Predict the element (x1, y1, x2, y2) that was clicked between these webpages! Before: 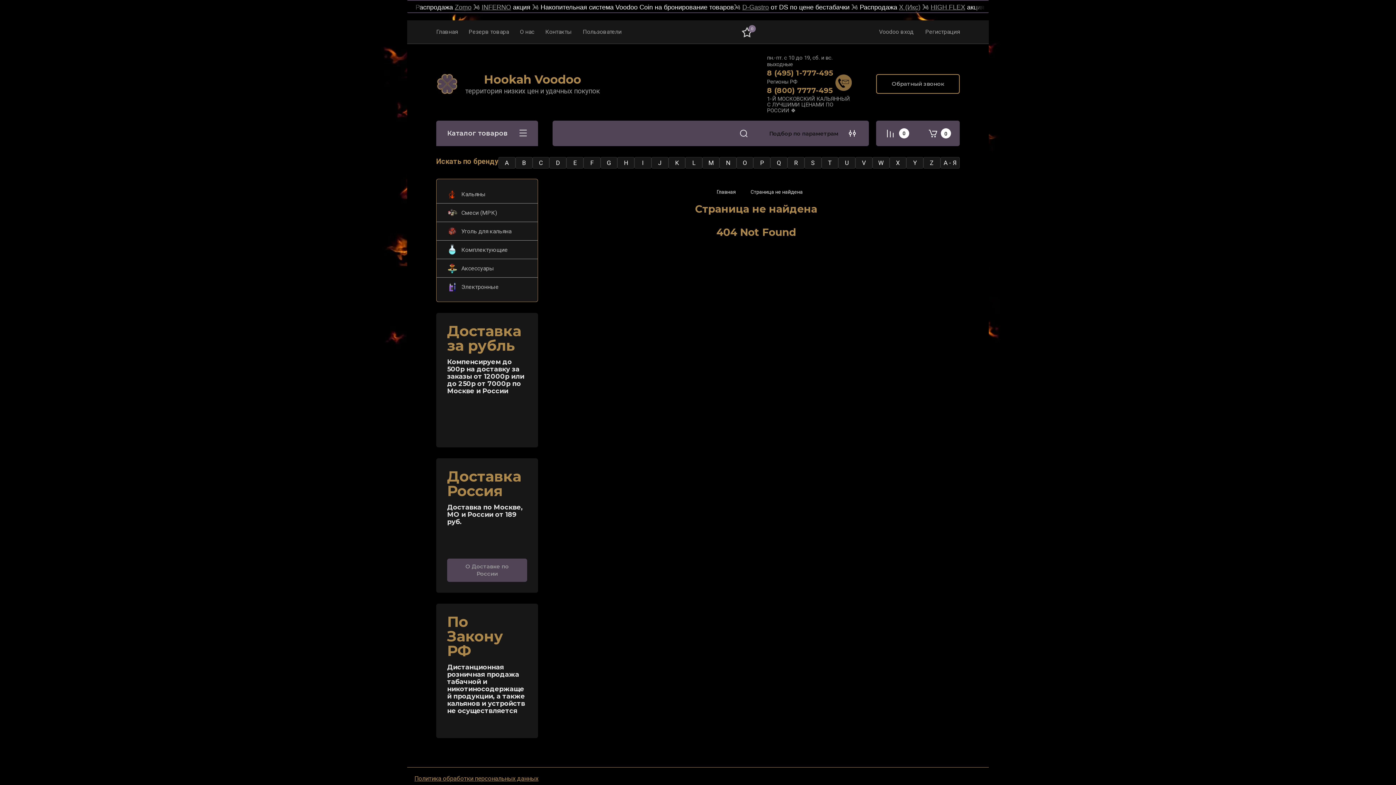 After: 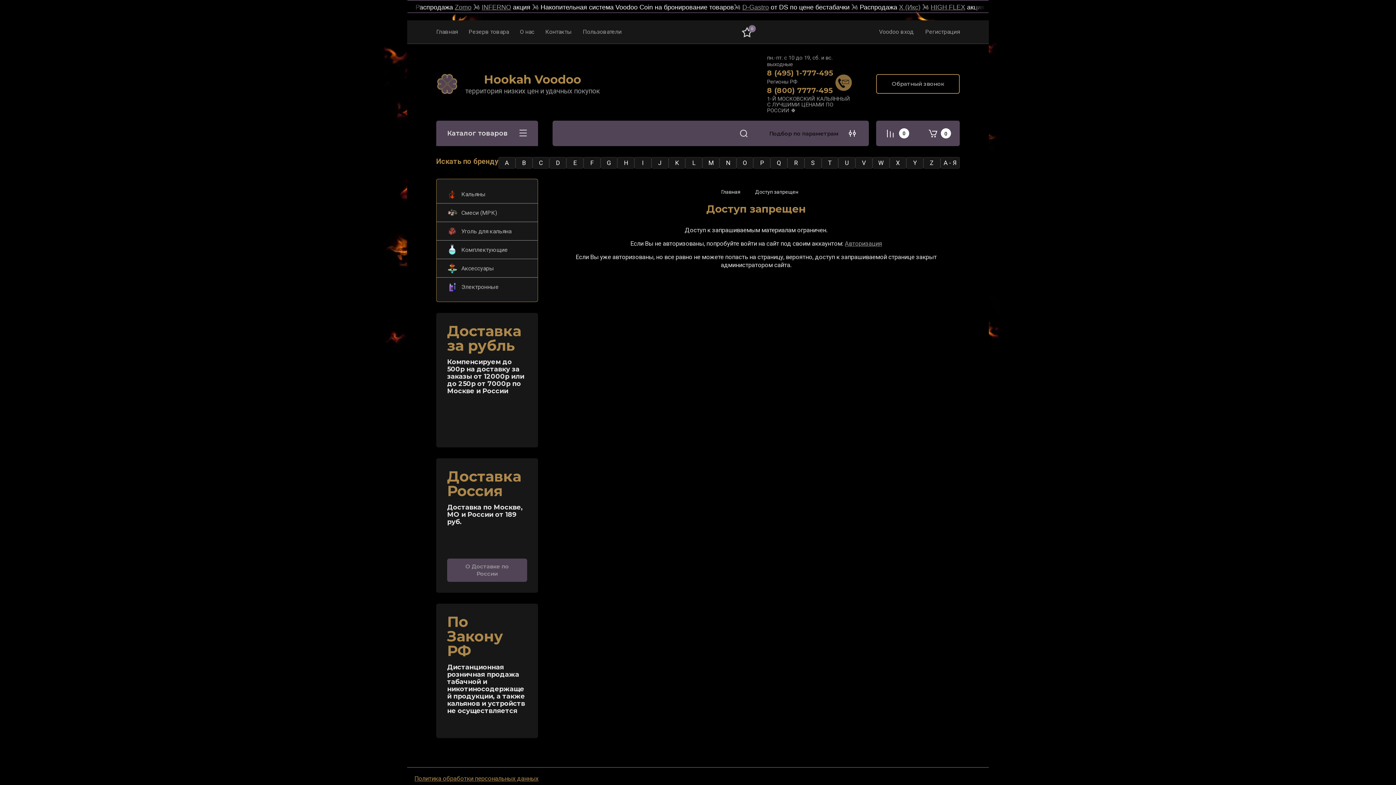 Action: bbox: (468, 20, 509, 43) label: Резерв товара